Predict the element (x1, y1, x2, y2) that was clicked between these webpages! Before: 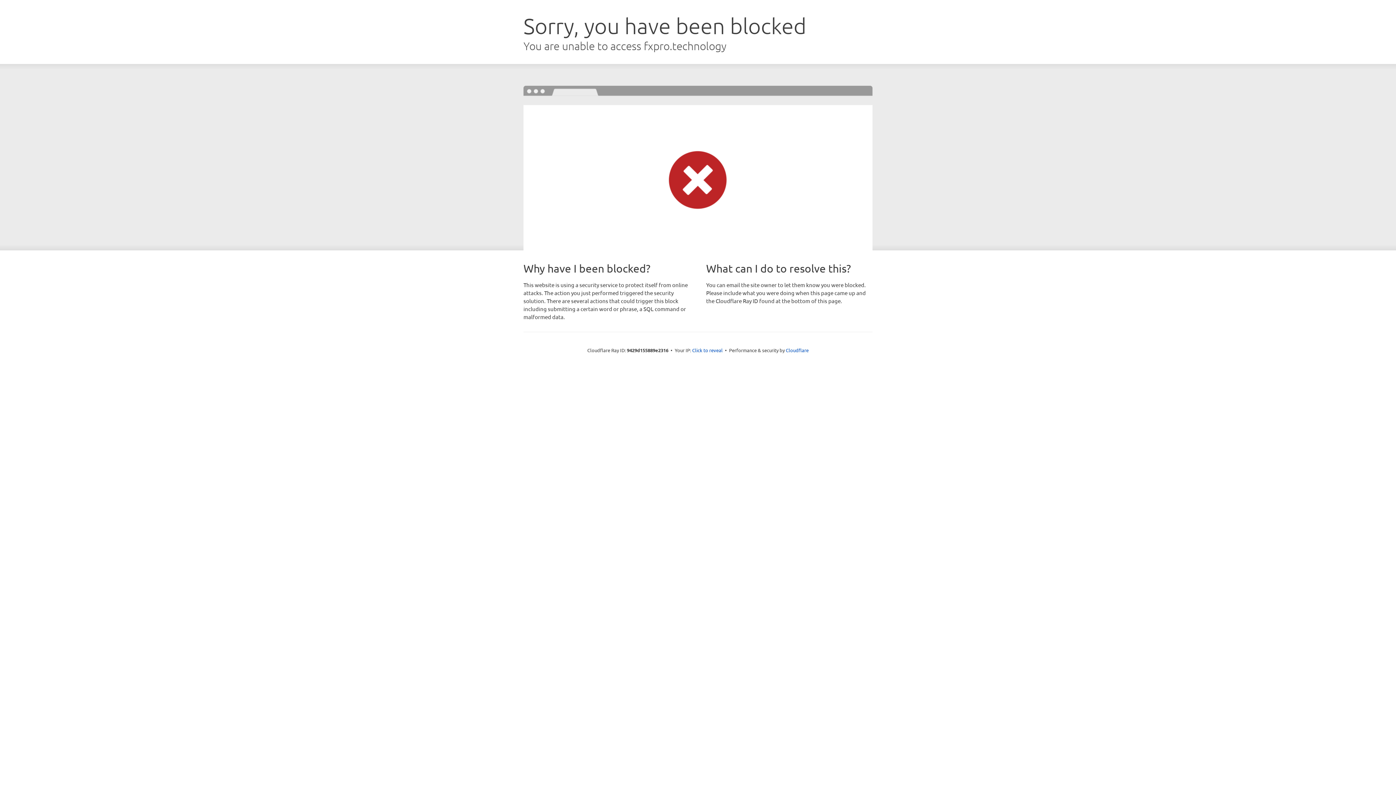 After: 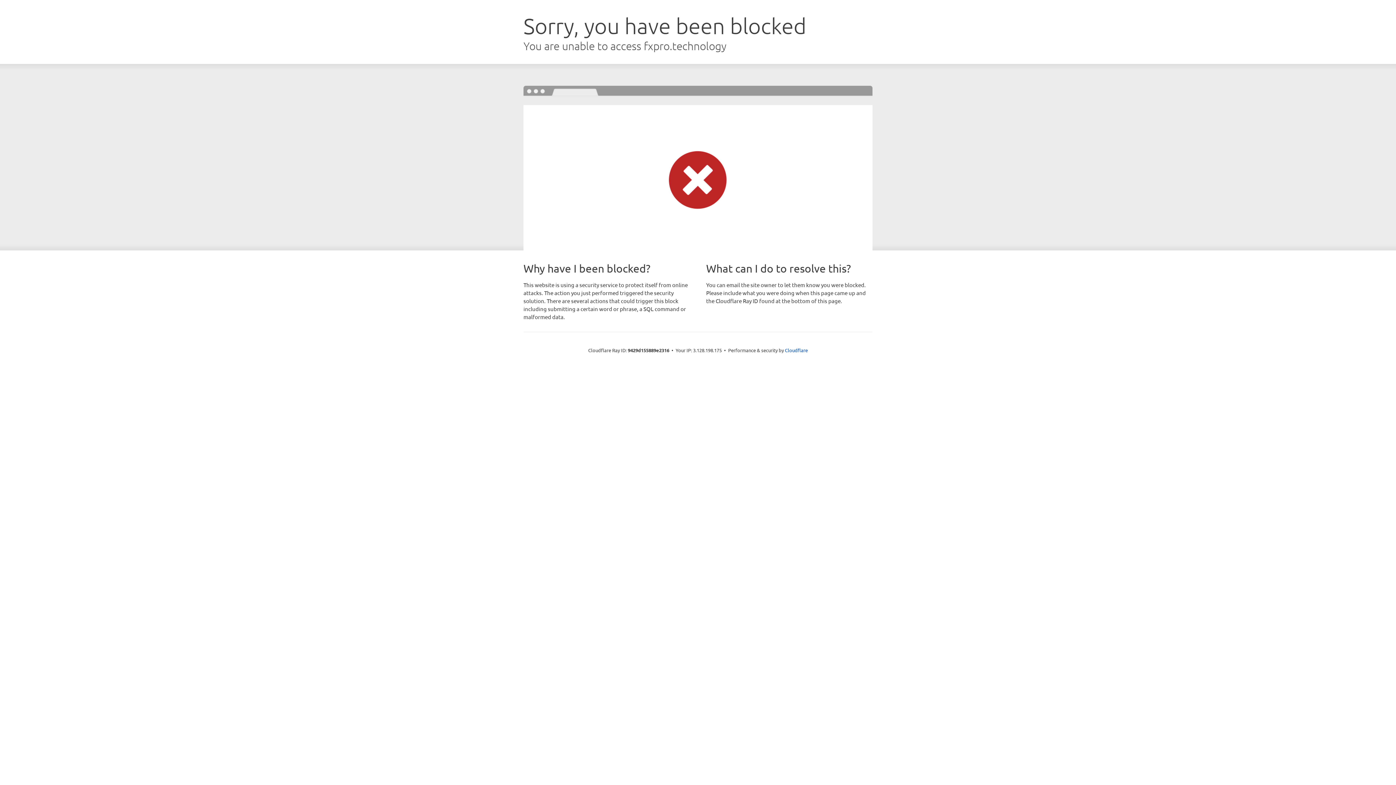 Action: label: Click to reveal bbox: (692, 346, 722, 353)